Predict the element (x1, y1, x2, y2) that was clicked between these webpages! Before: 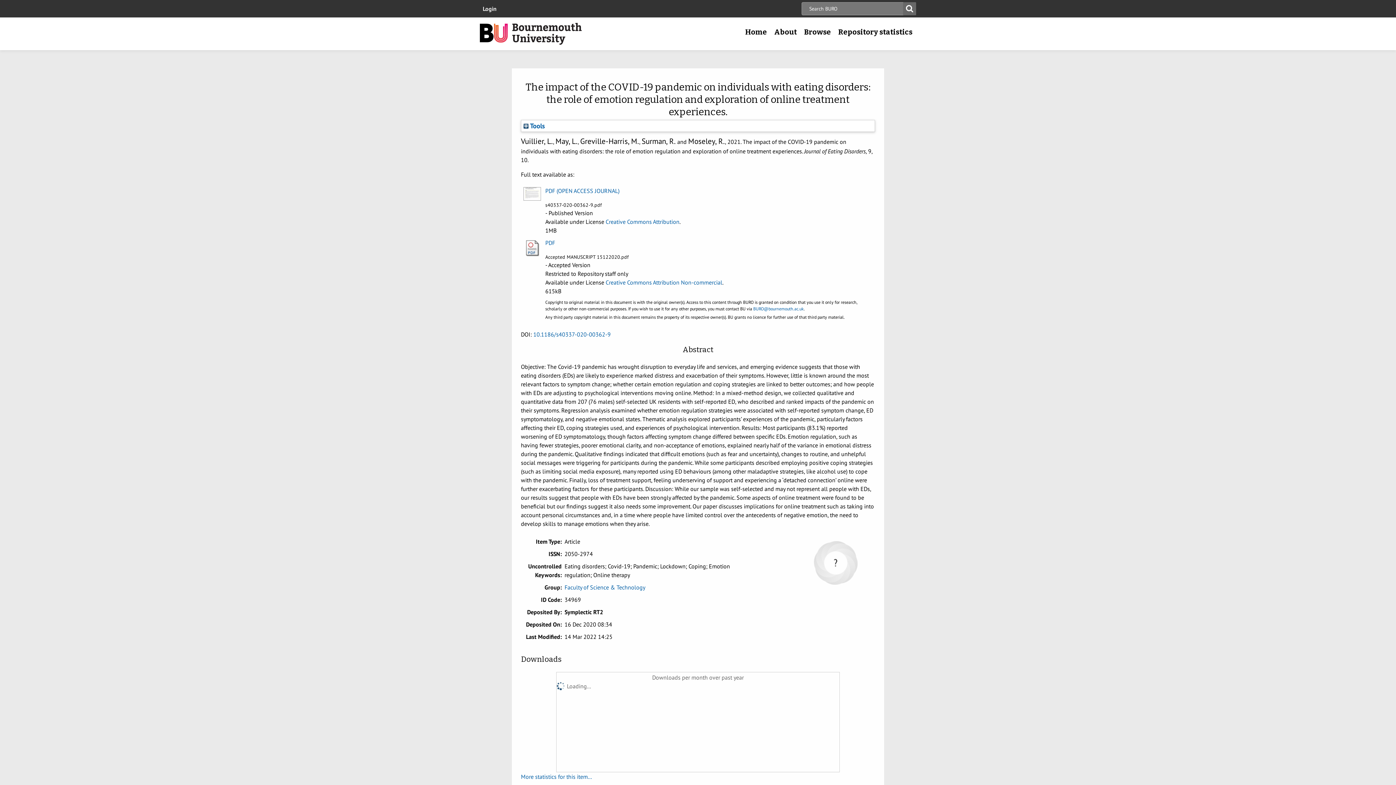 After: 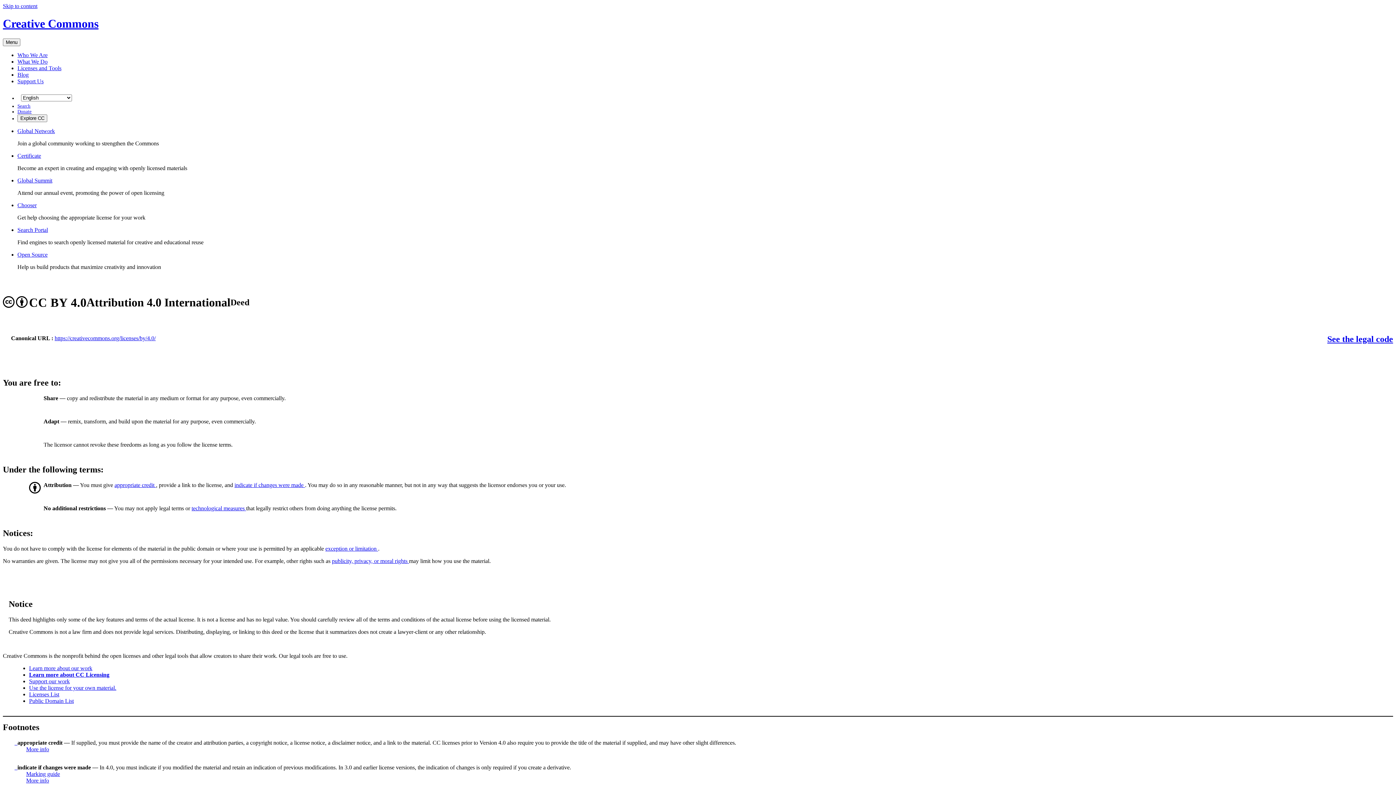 Action: label: Creative Commons Attribution bbox: (605, 218, 679, 225)